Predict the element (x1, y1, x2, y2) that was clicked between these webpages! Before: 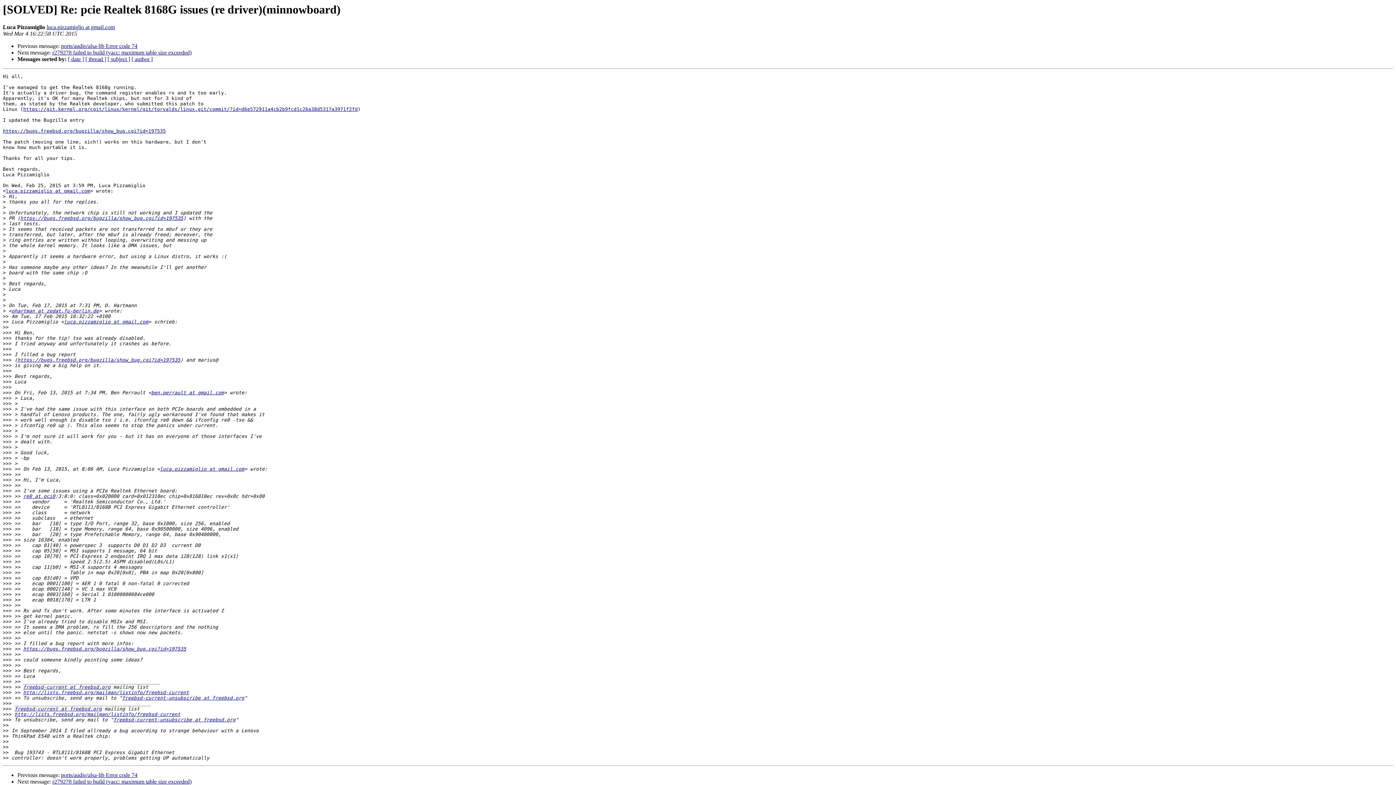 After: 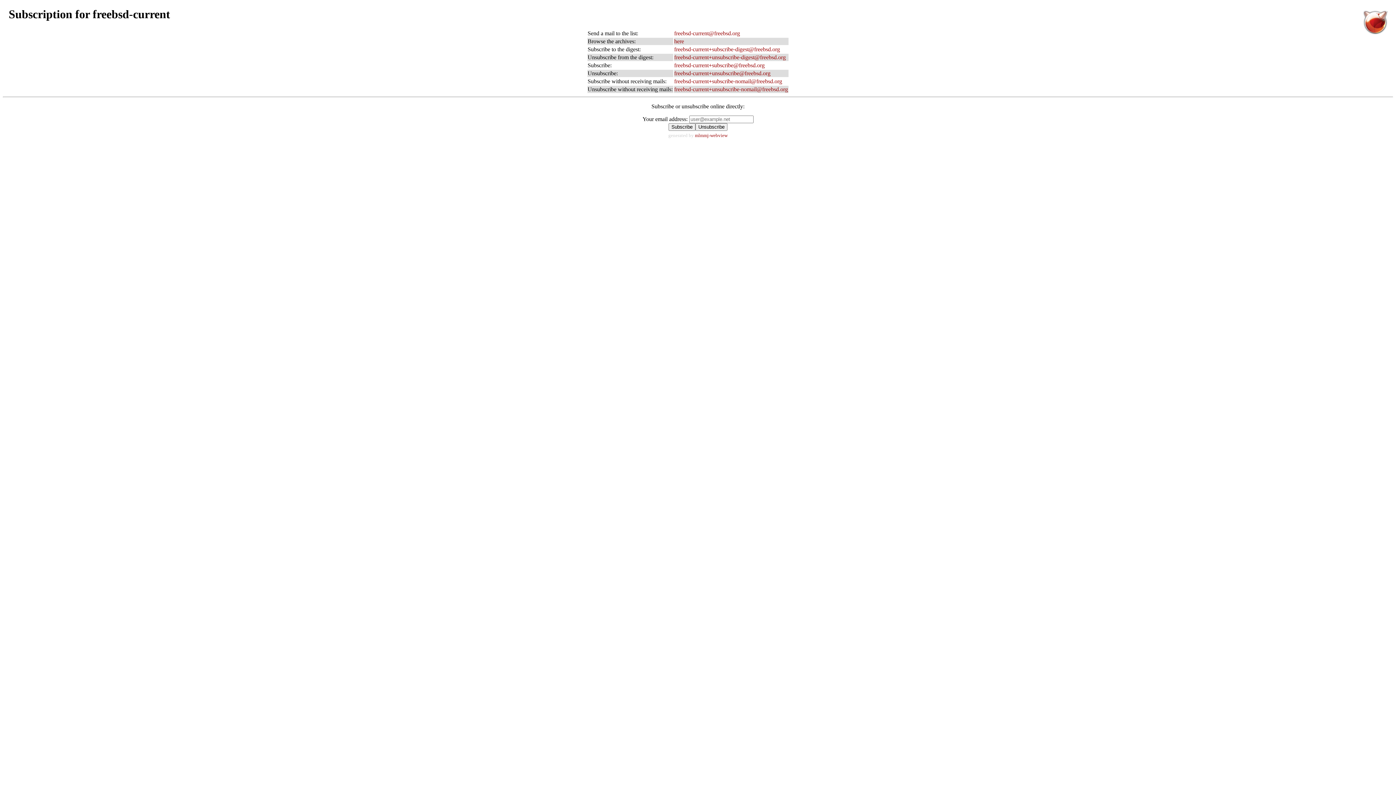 Action: label: luca.pizzamiglio at gmail.com bbox: (5, 188, 90, 193)